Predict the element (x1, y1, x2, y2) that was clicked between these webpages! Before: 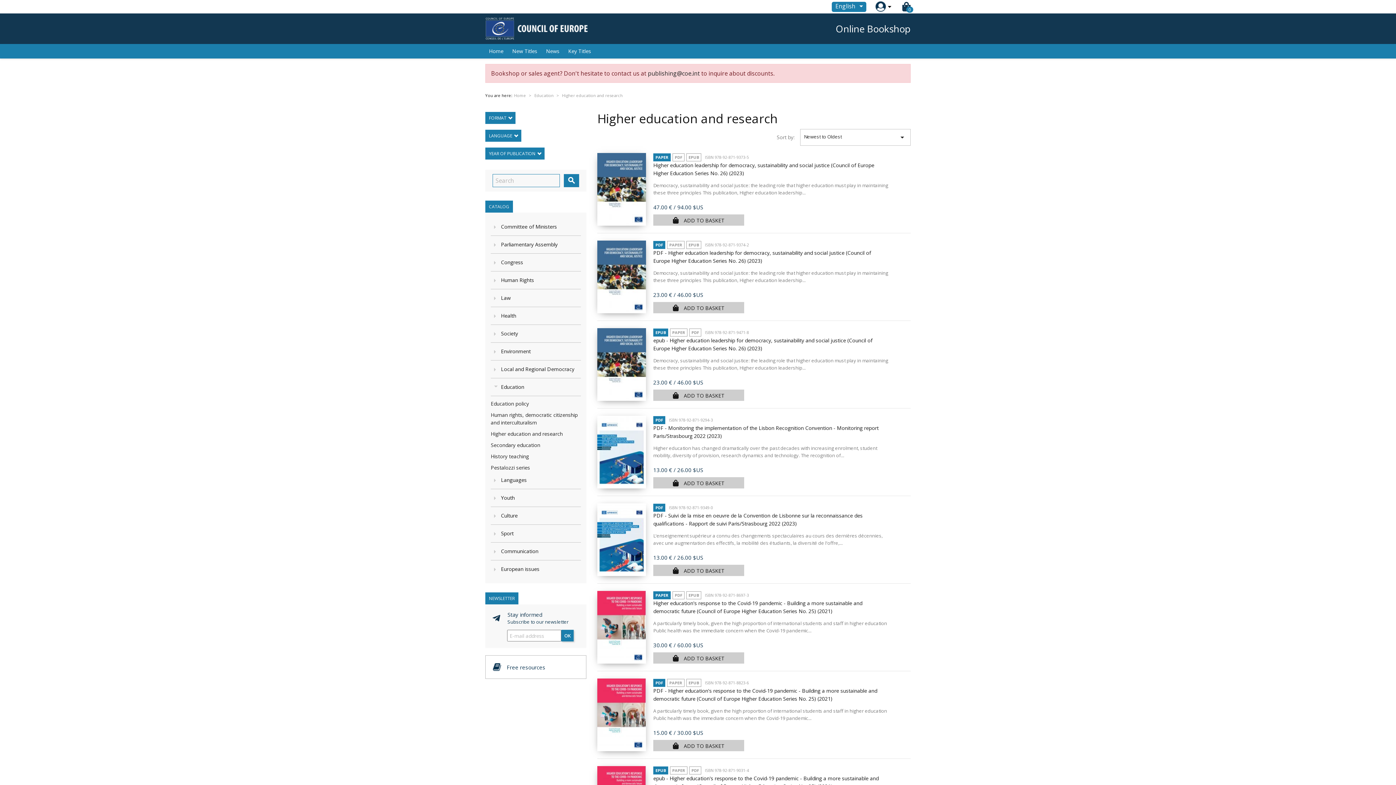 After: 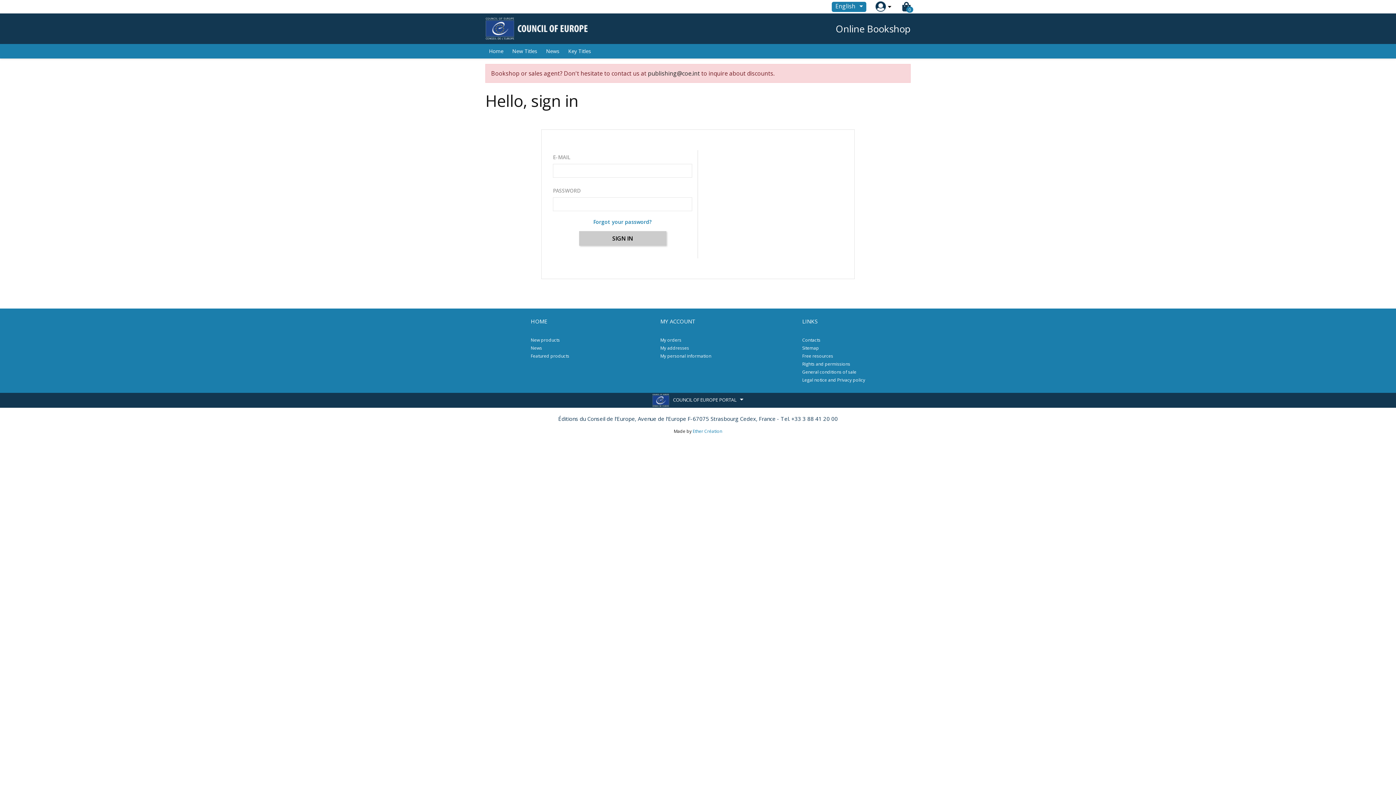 Action: bbox: (875, 1, 886, 12)